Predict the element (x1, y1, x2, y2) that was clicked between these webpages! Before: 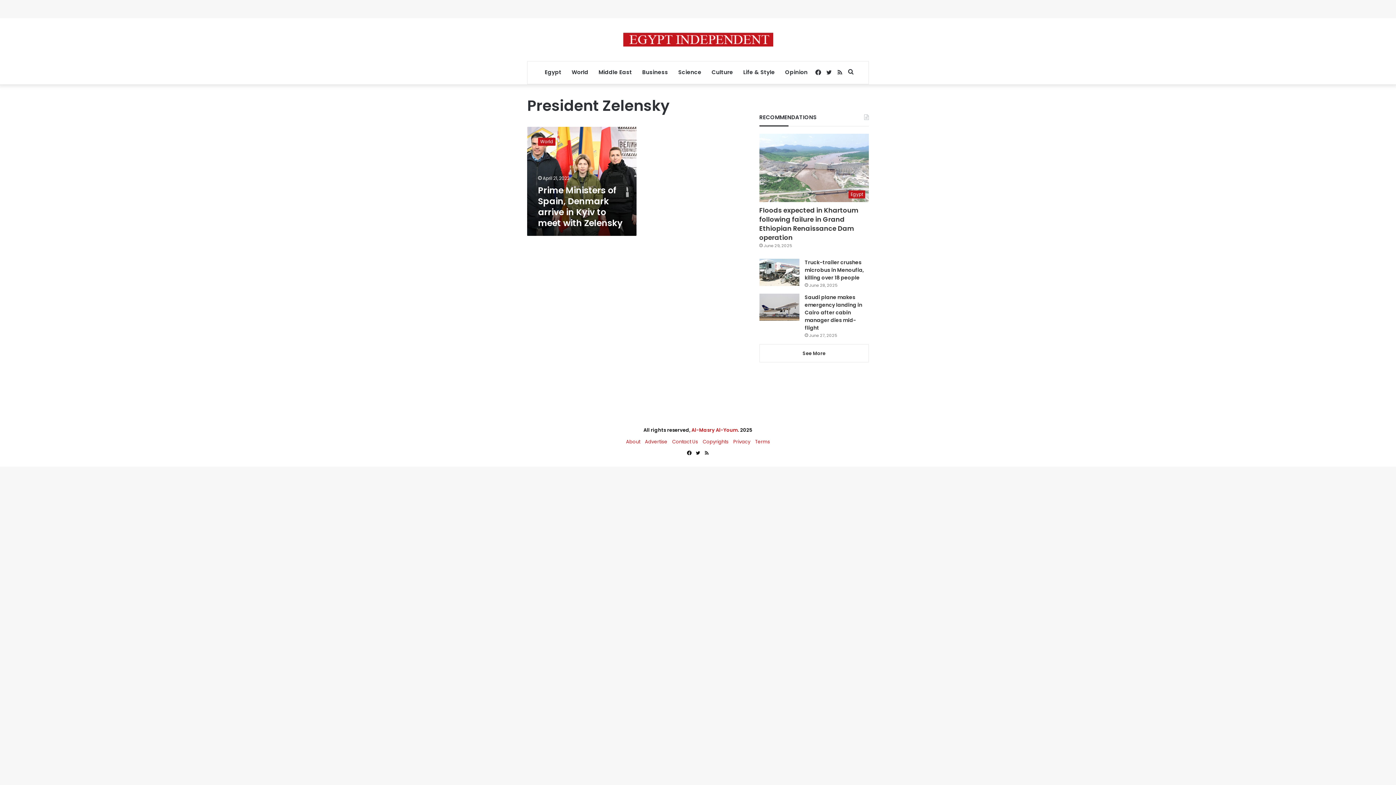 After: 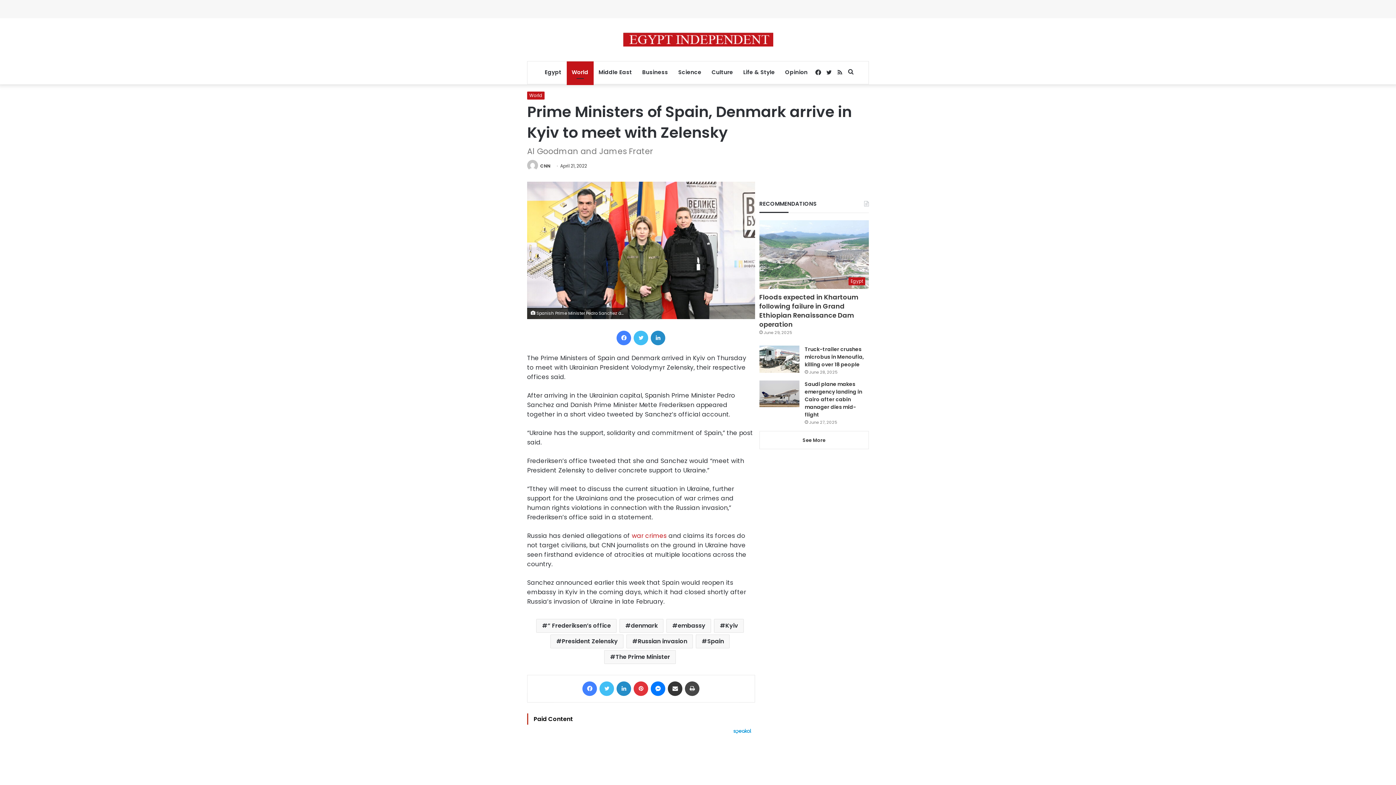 Action: label: Prime Ministers of Spain, Denmark arrive in Kyiv to meet with Zelensky bbox: (538, 184, 622, 229)